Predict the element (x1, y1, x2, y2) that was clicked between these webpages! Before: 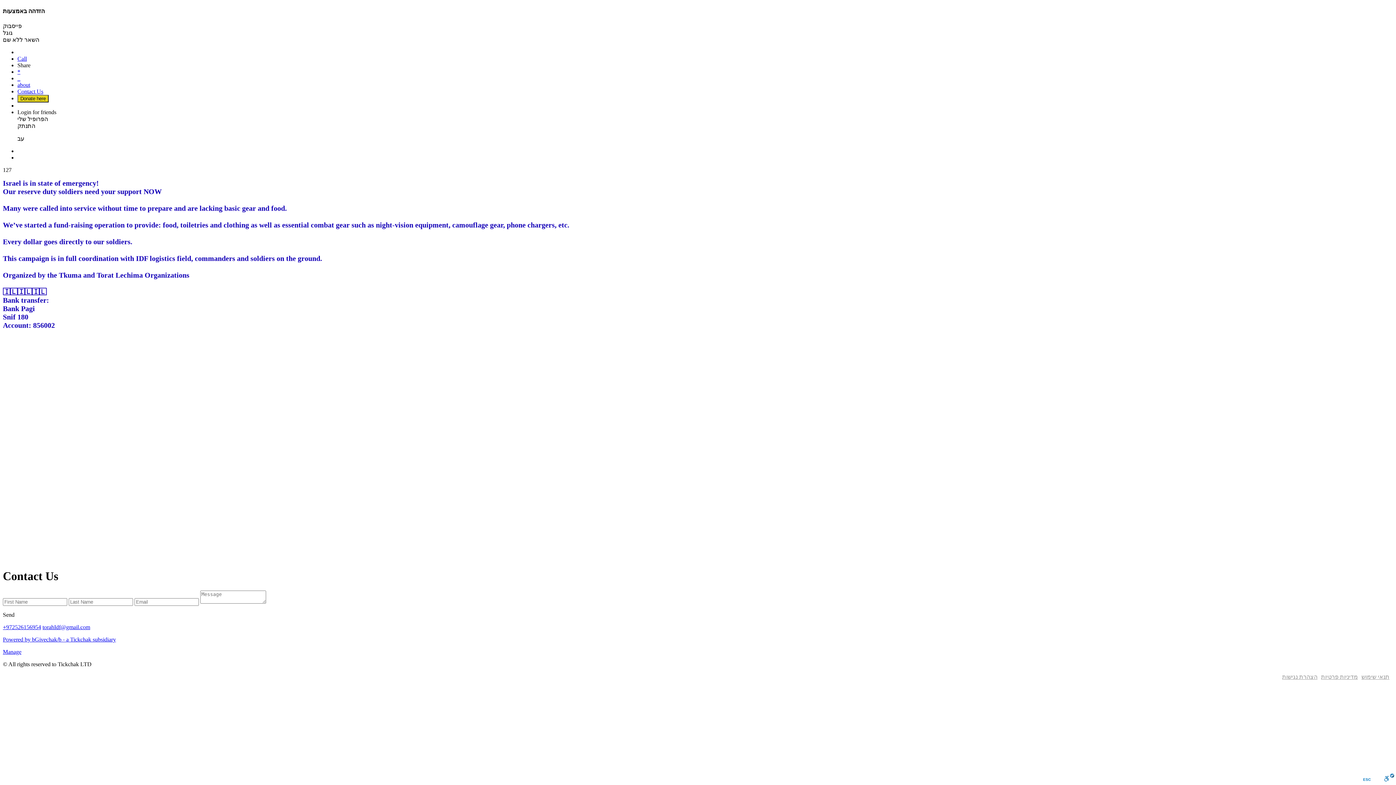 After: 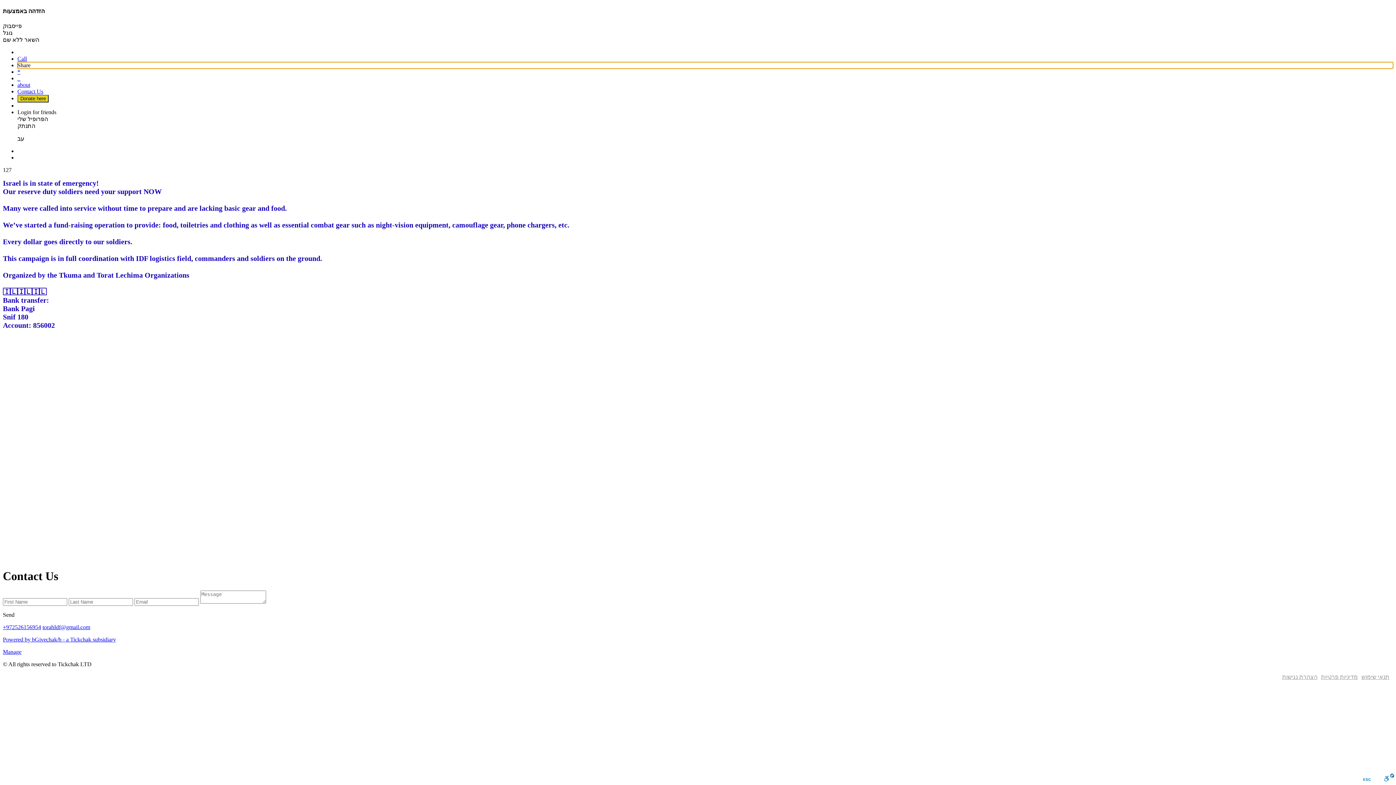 Action: label: Share bbox: (17, 62, 1393, 68)